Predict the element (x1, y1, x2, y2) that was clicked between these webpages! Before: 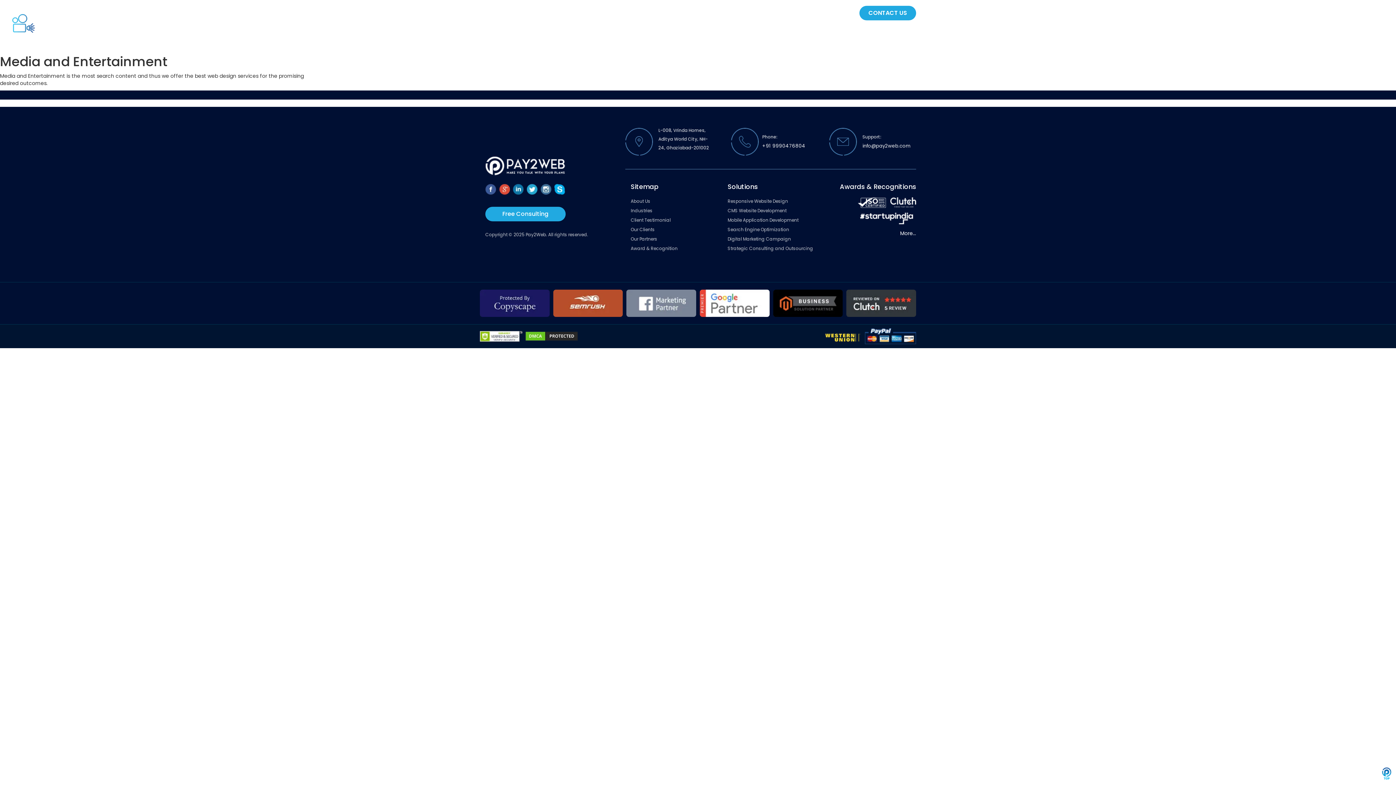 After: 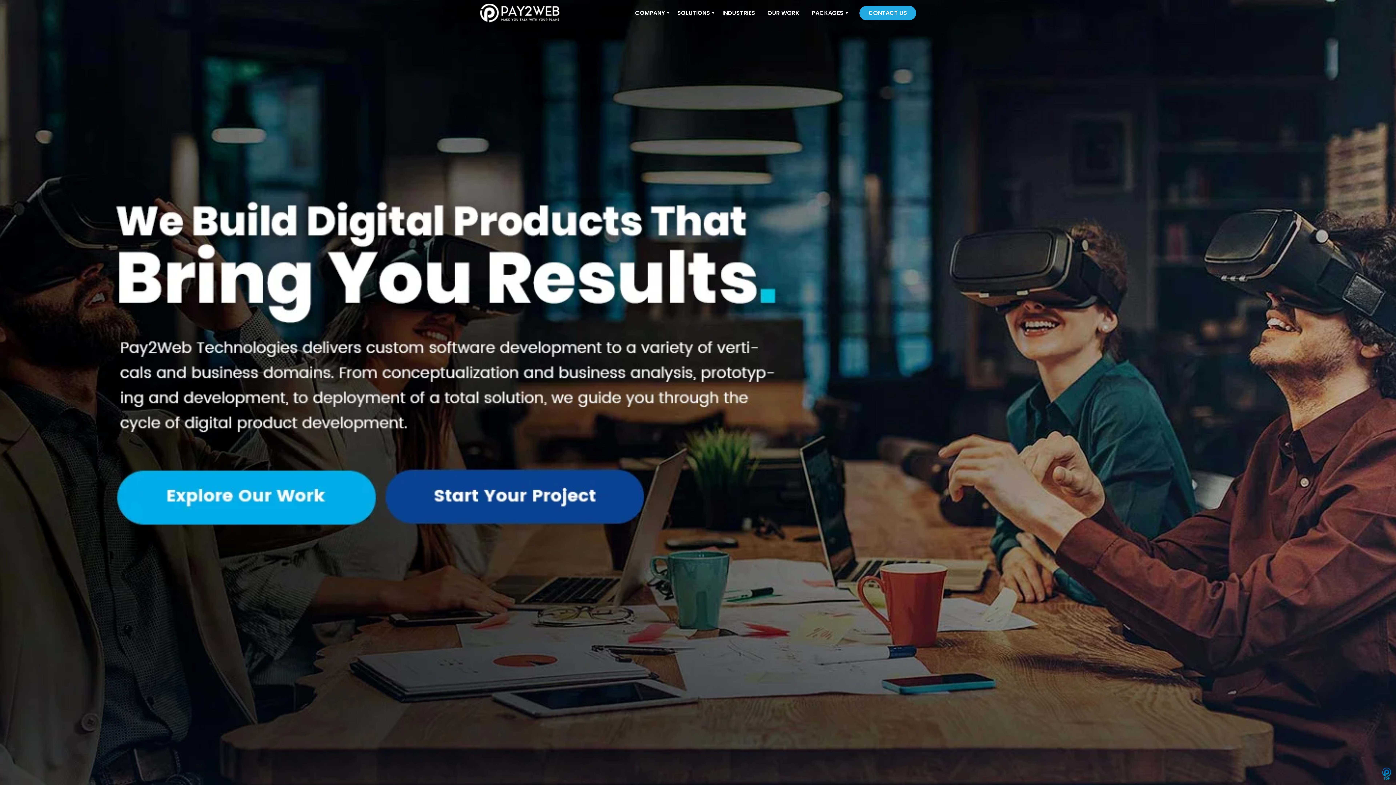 Action: bbox: (480, 9, 560, 16)